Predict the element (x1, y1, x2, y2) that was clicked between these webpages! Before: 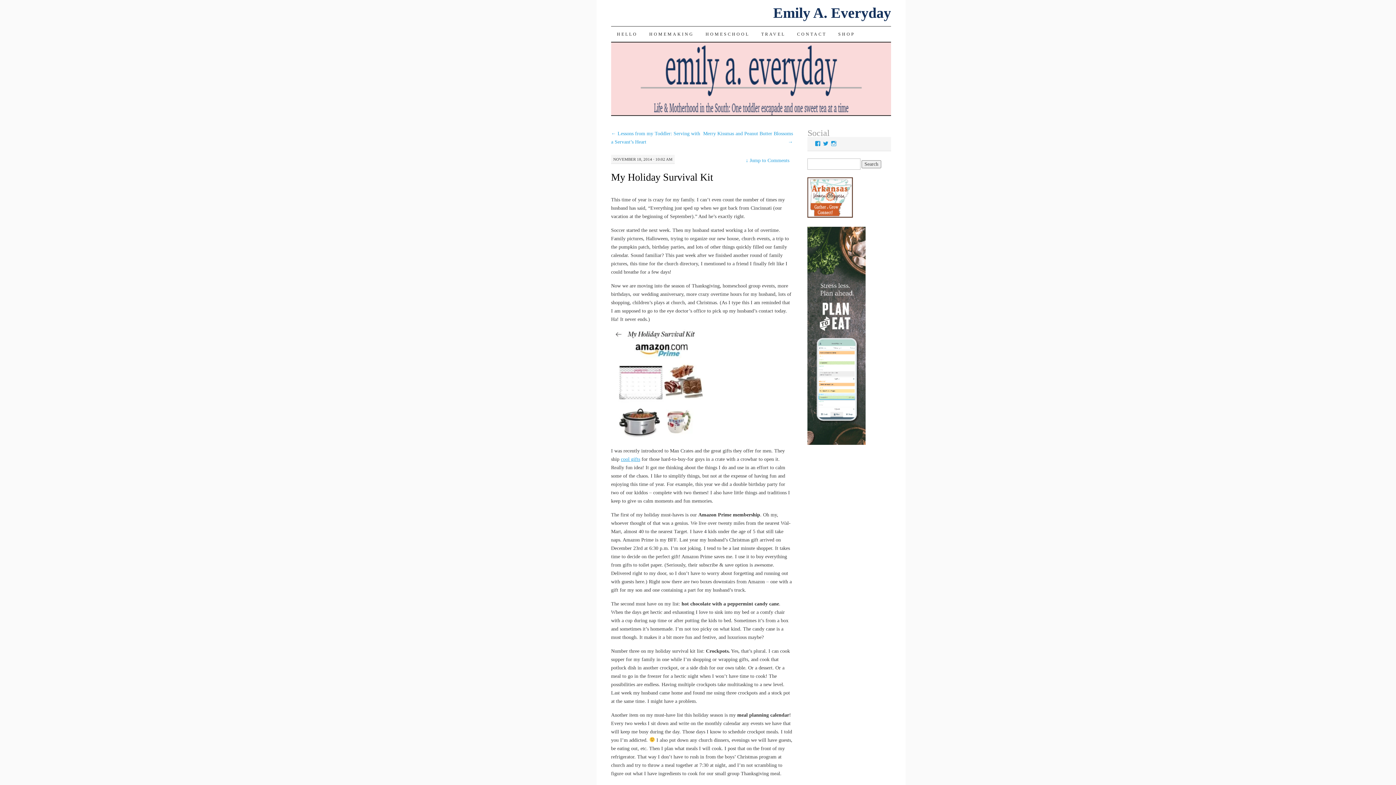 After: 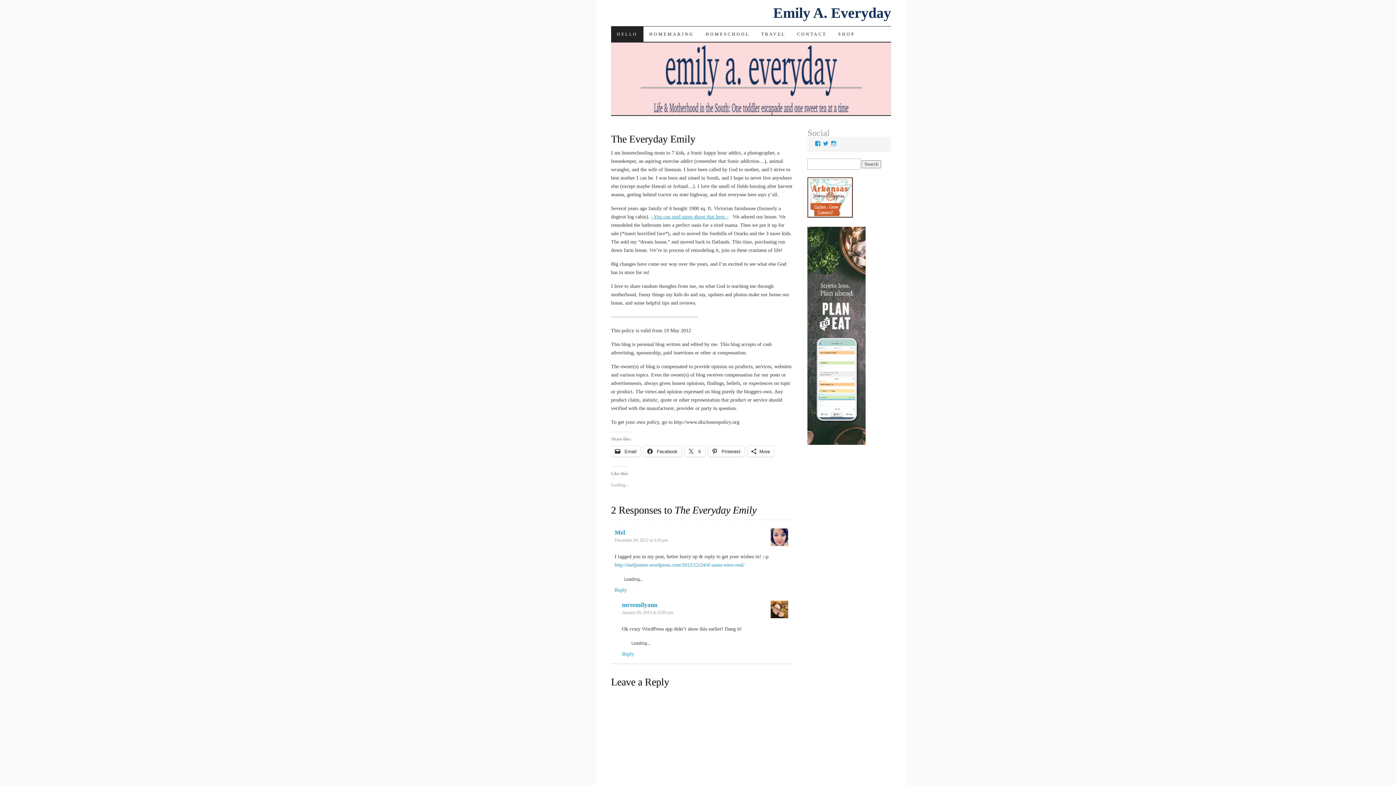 Action: label: HELLO bbox: (611, 26, 643, 41)